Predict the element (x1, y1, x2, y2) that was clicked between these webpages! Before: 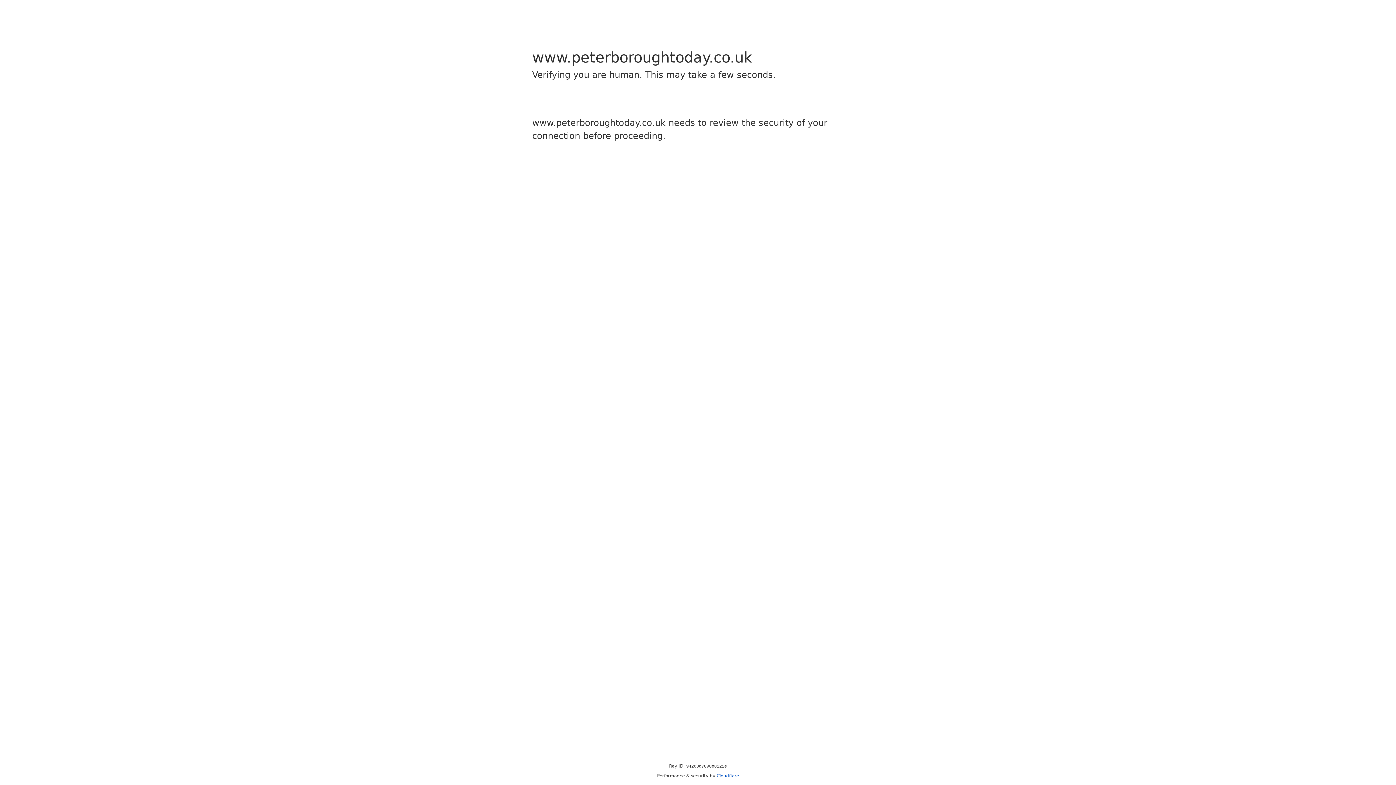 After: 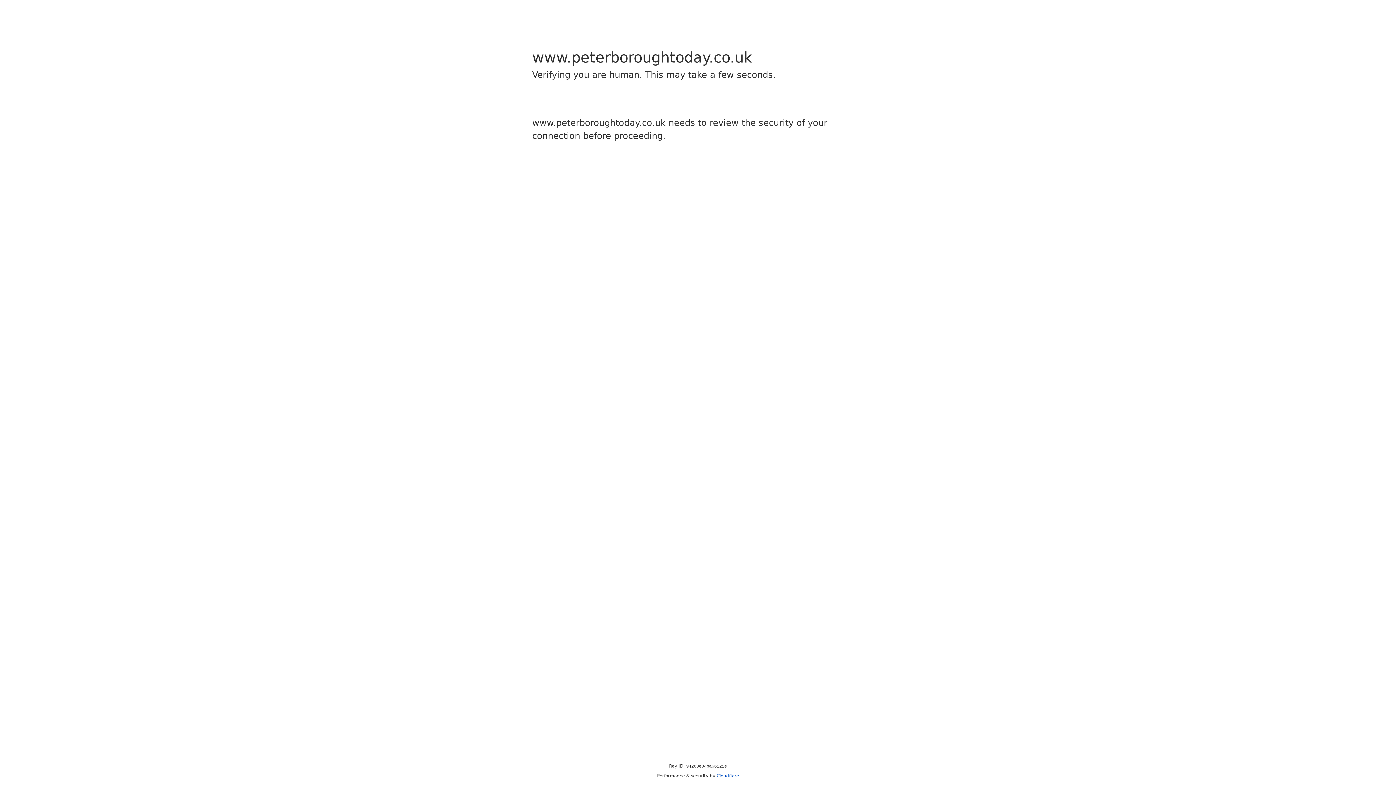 Action: bbox: (716, 773, 739, 778) label: Cloudflare